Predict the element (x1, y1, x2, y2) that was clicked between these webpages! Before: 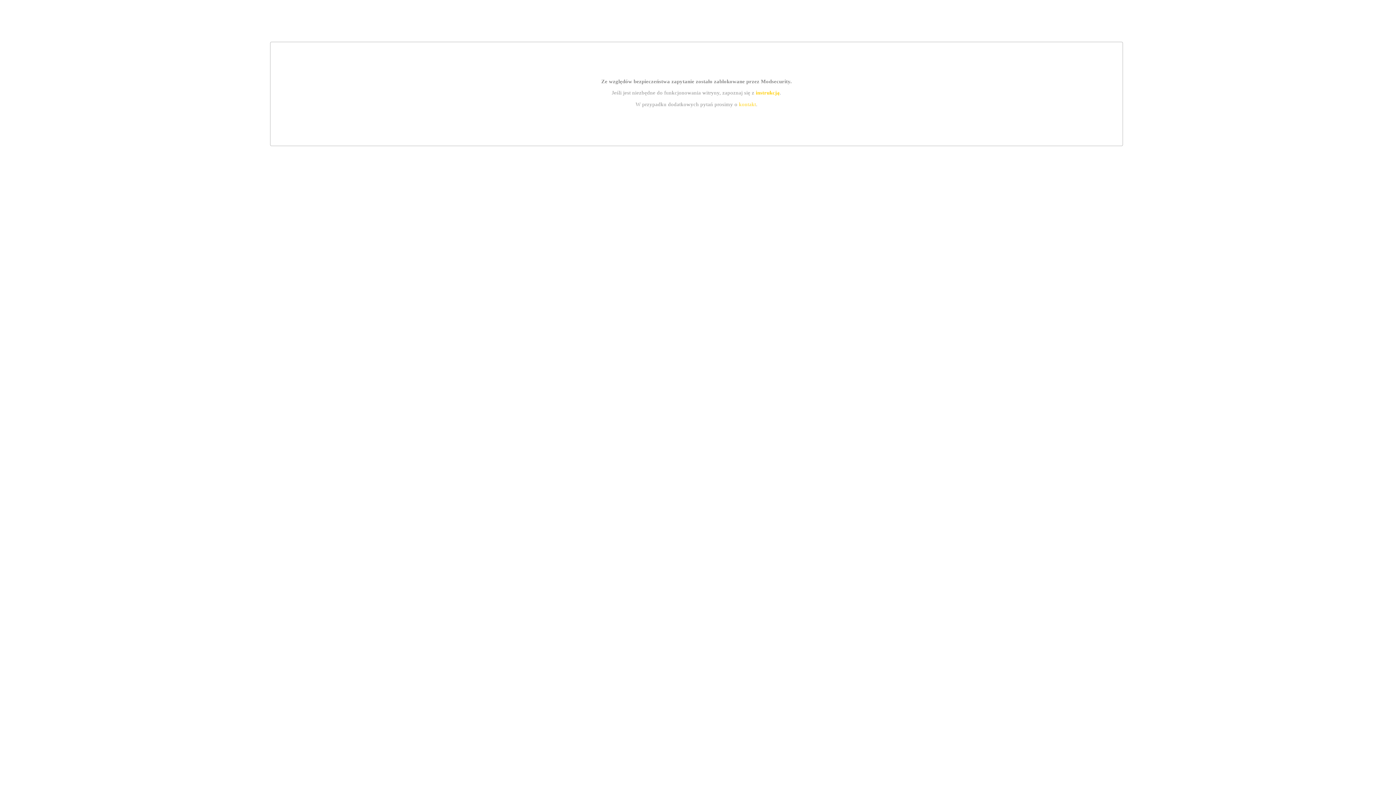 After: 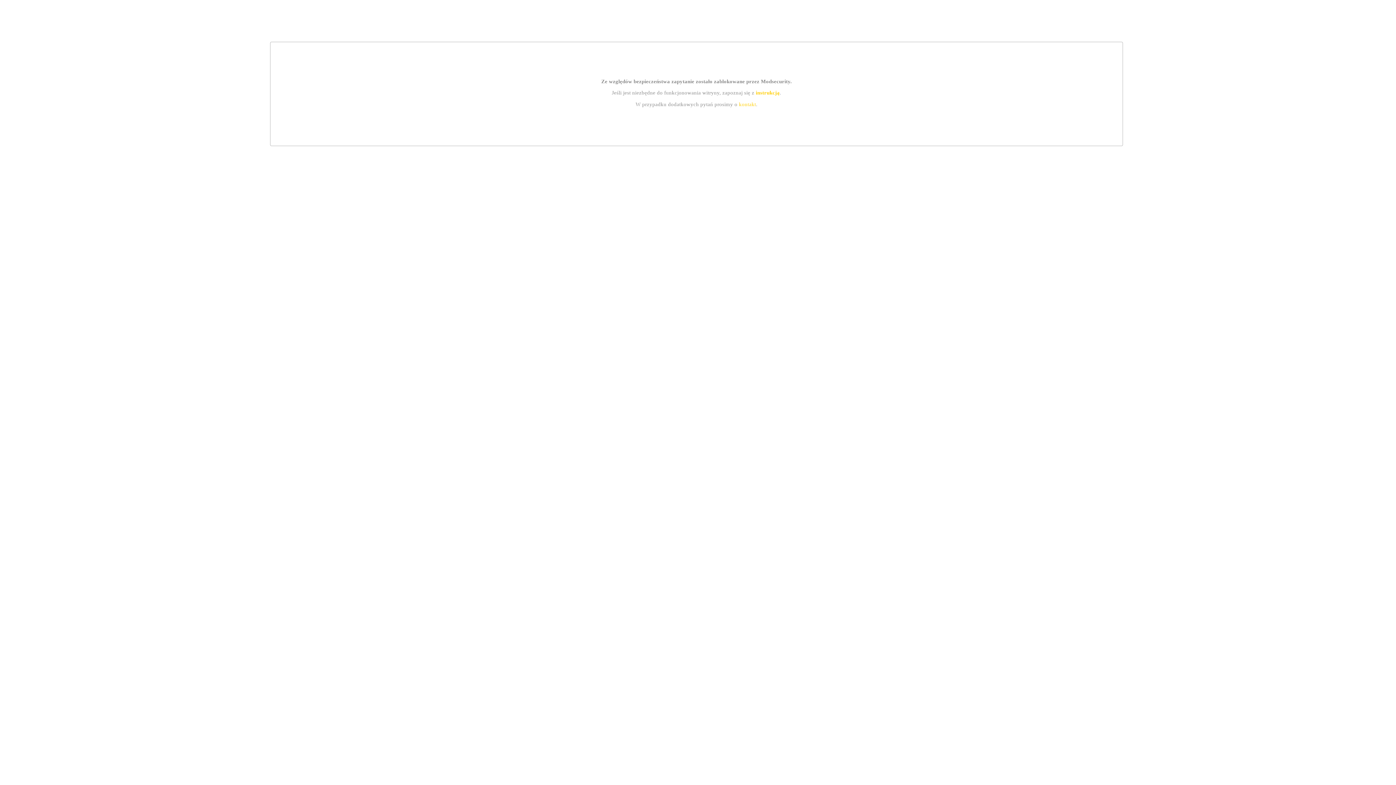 Action: bbox: (755, 89, 779, 95) label: instrukcją